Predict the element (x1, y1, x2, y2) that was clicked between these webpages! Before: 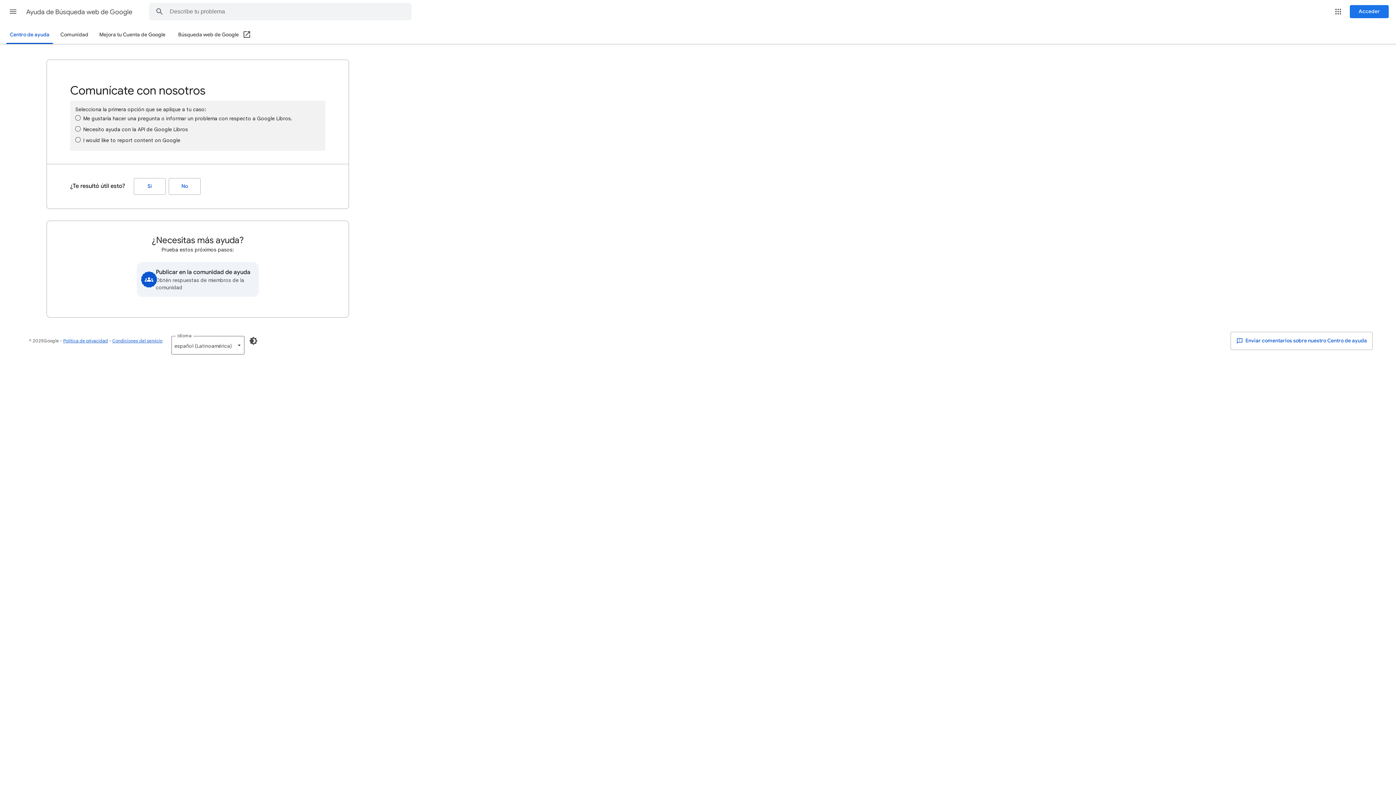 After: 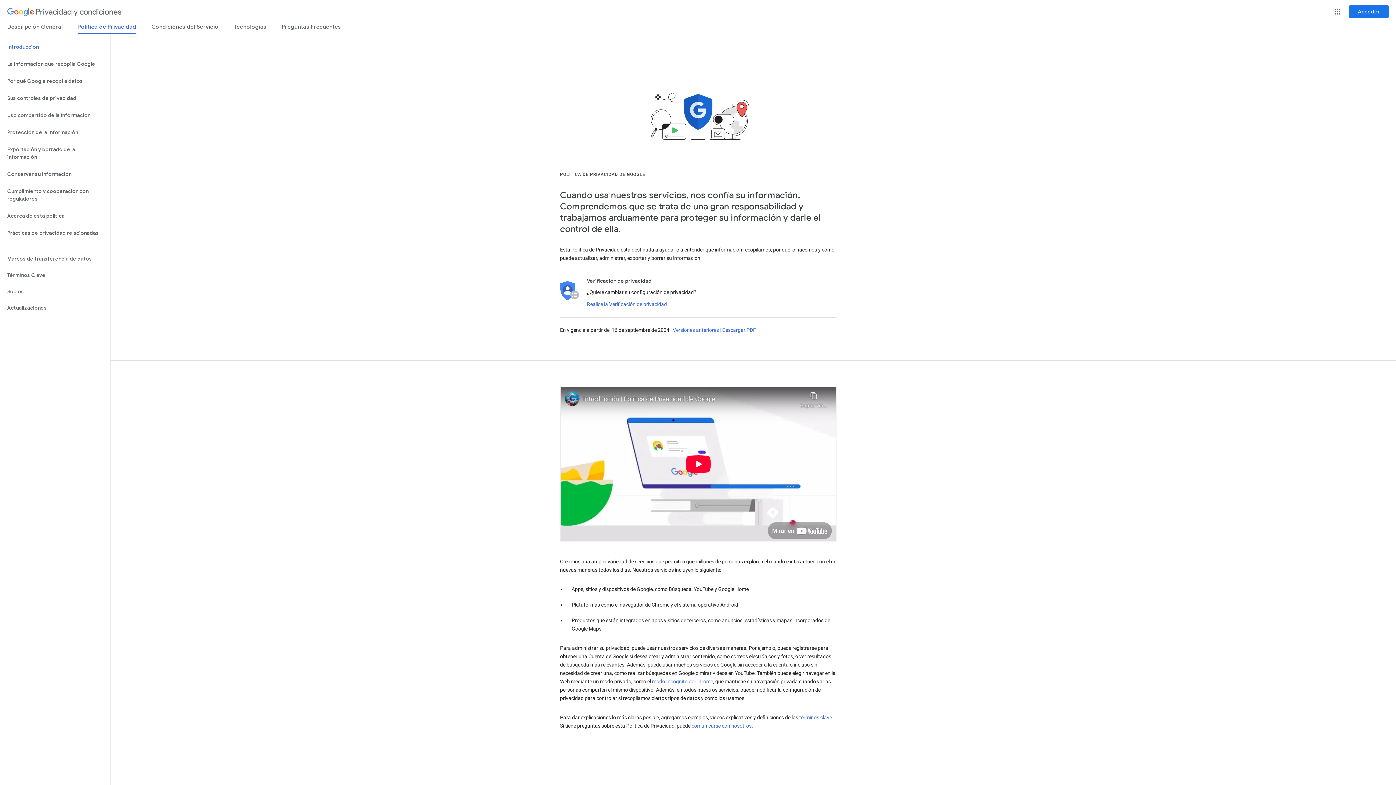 Action: label: Política de privacidad bbox: (63, 338, 108, 343)